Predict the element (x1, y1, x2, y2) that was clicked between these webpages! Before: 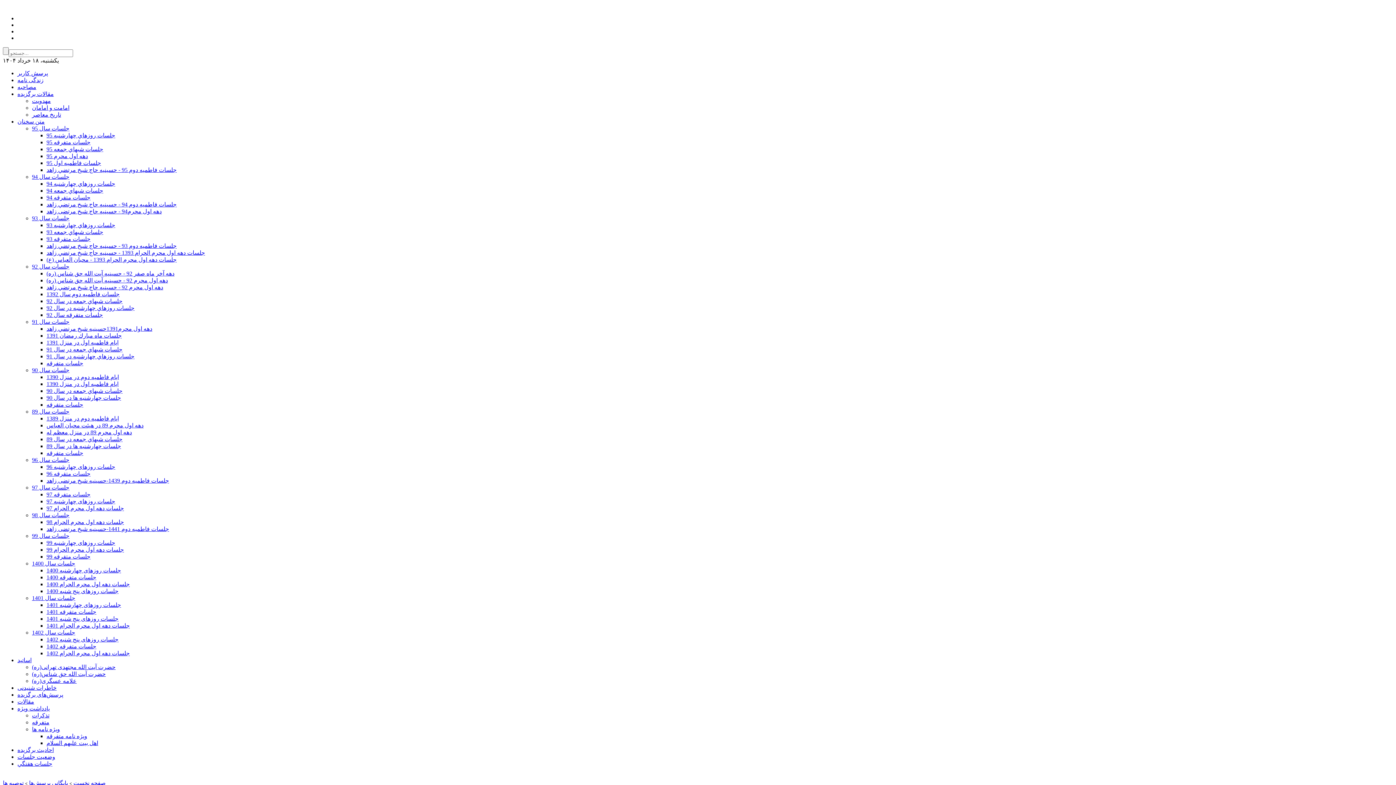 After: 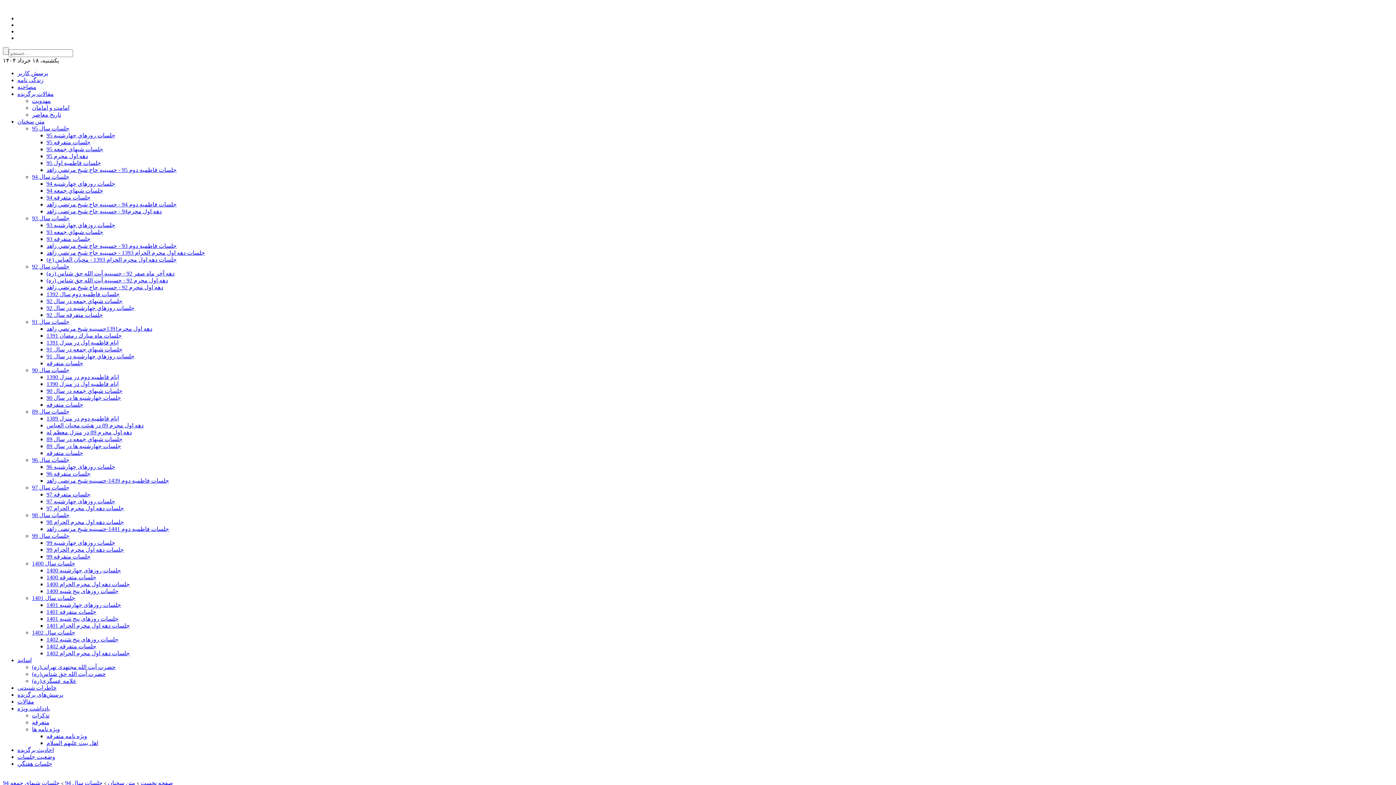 Action: label: جلسات شبهاي جمعه 94 bbox: (46, 187, 103, 193)